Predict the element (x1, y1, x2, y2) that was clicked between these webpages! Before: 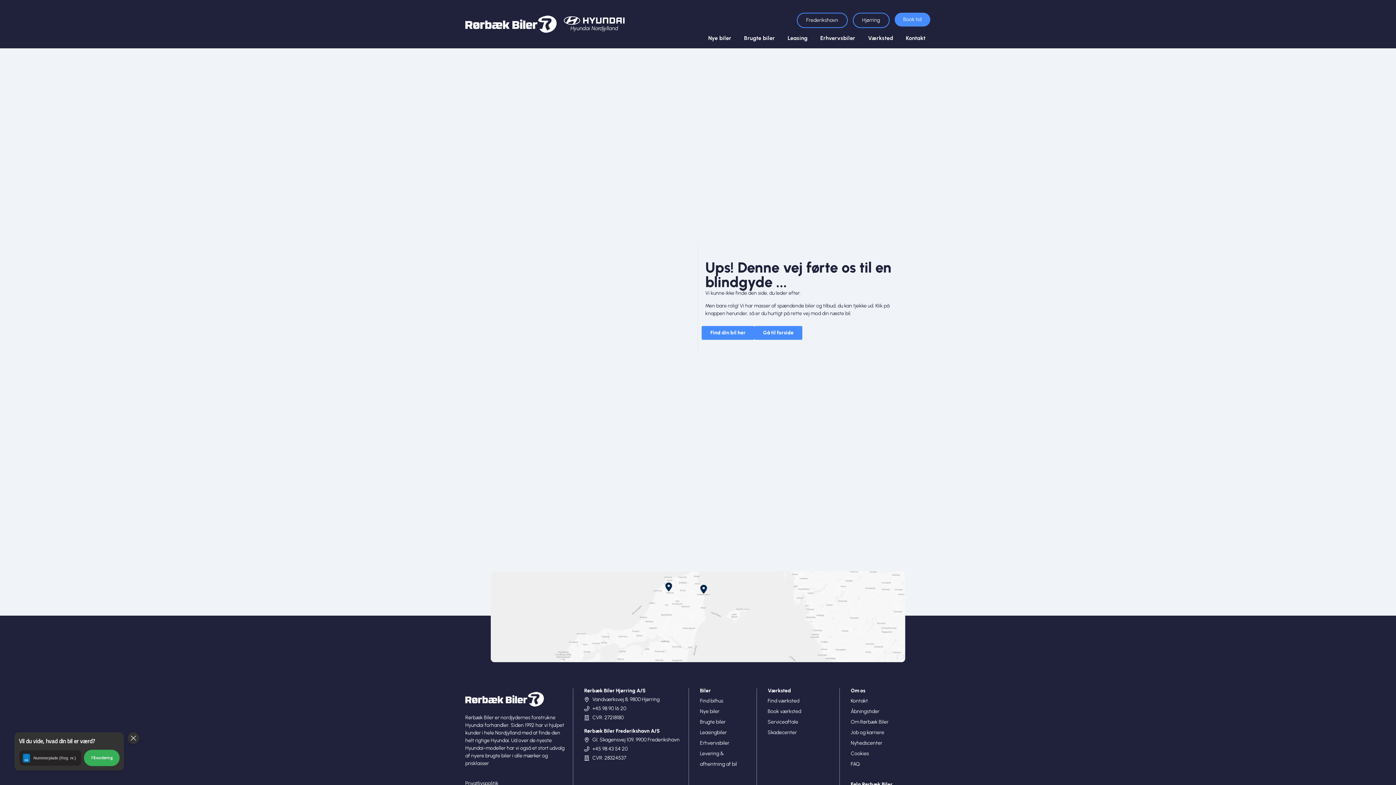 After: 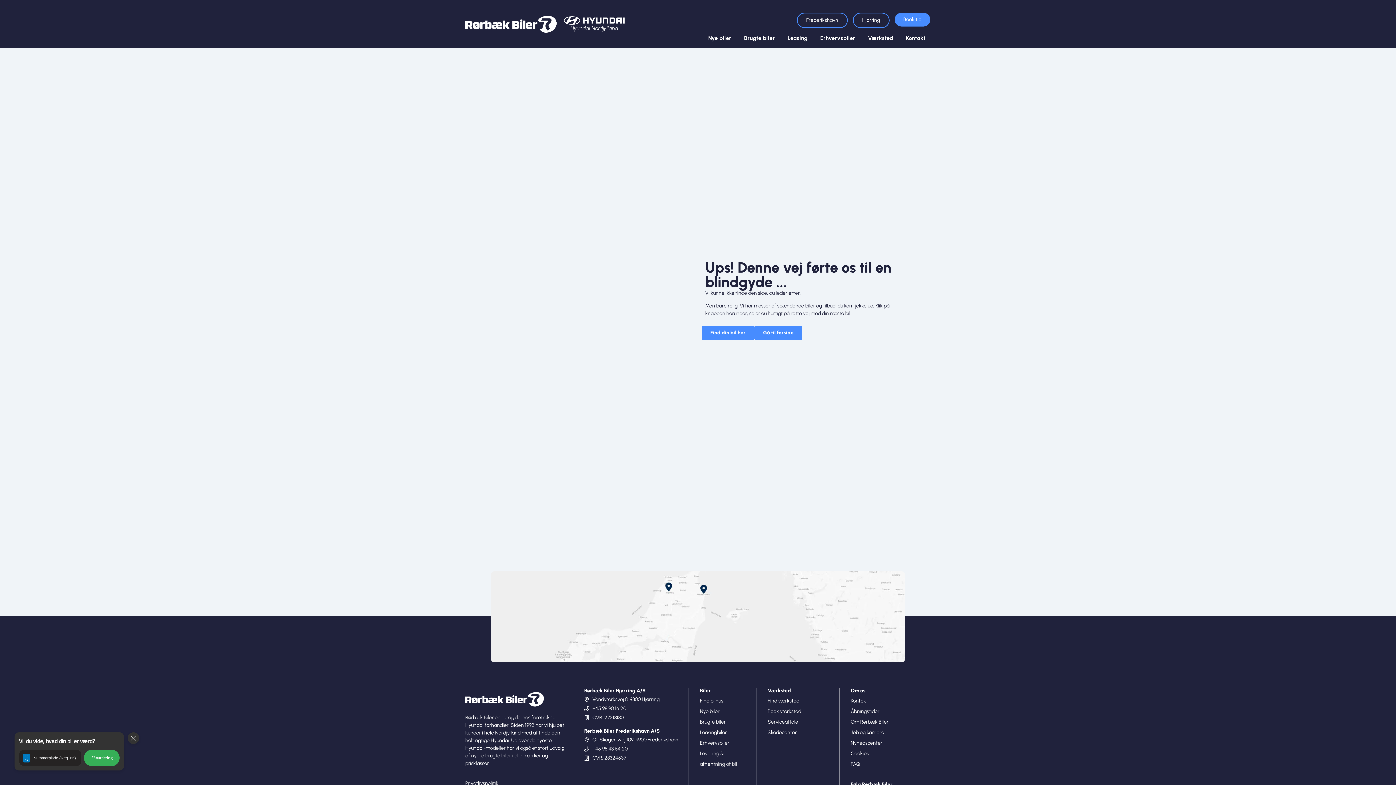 Action: bbox: (584, 705, 688, 712) label: +45 98 90 16 20